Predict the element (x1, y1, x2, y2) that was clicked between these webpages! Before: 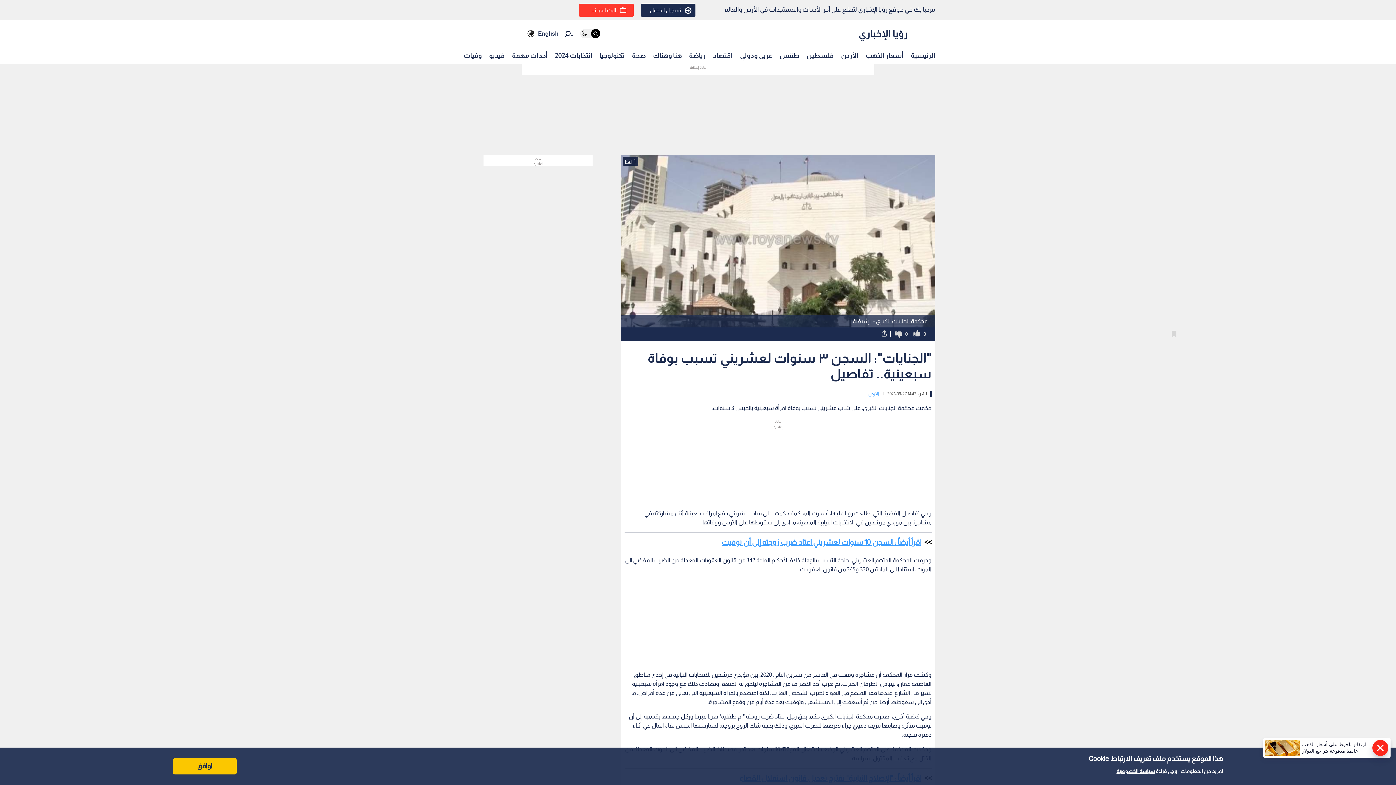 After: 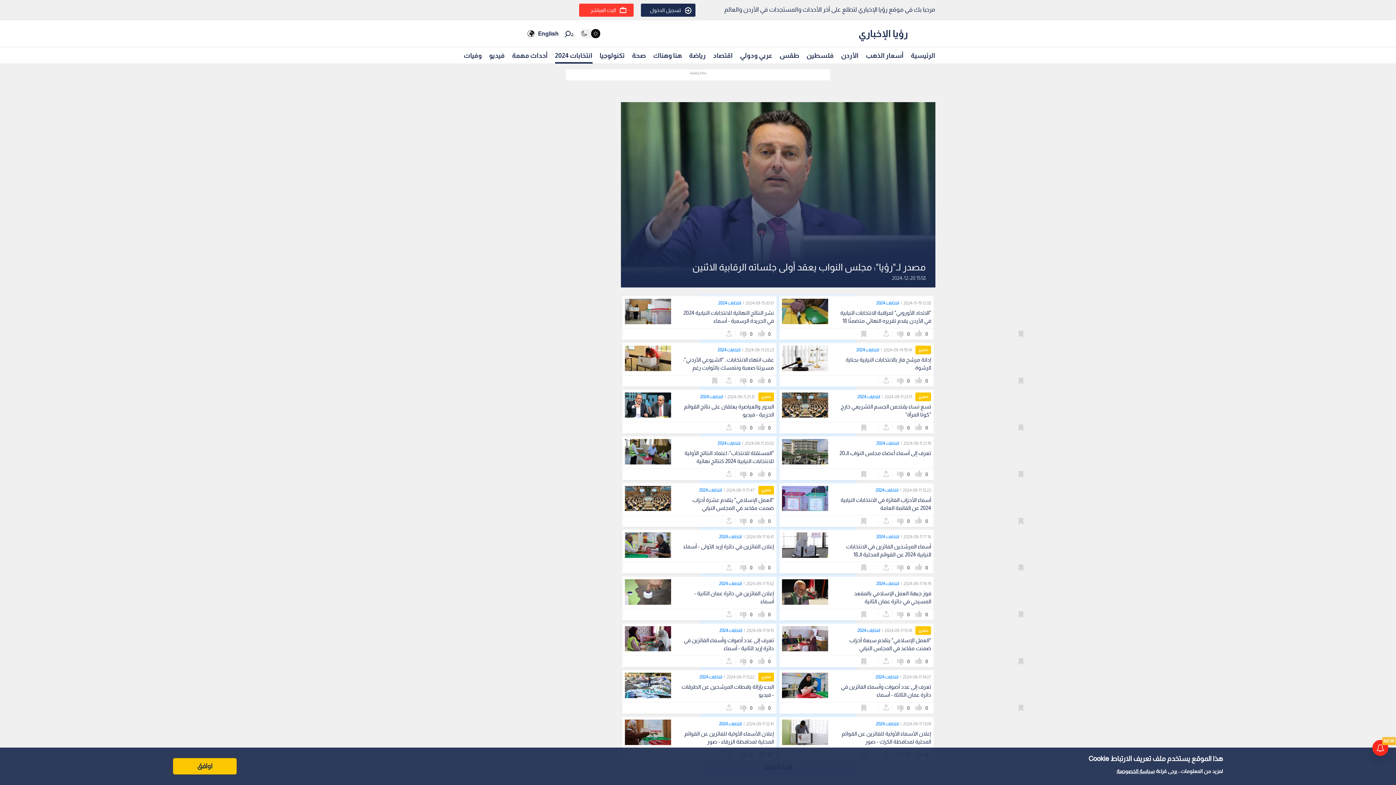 Action: bbox: (555, 48, 592, 62) label: انتخابات 2024